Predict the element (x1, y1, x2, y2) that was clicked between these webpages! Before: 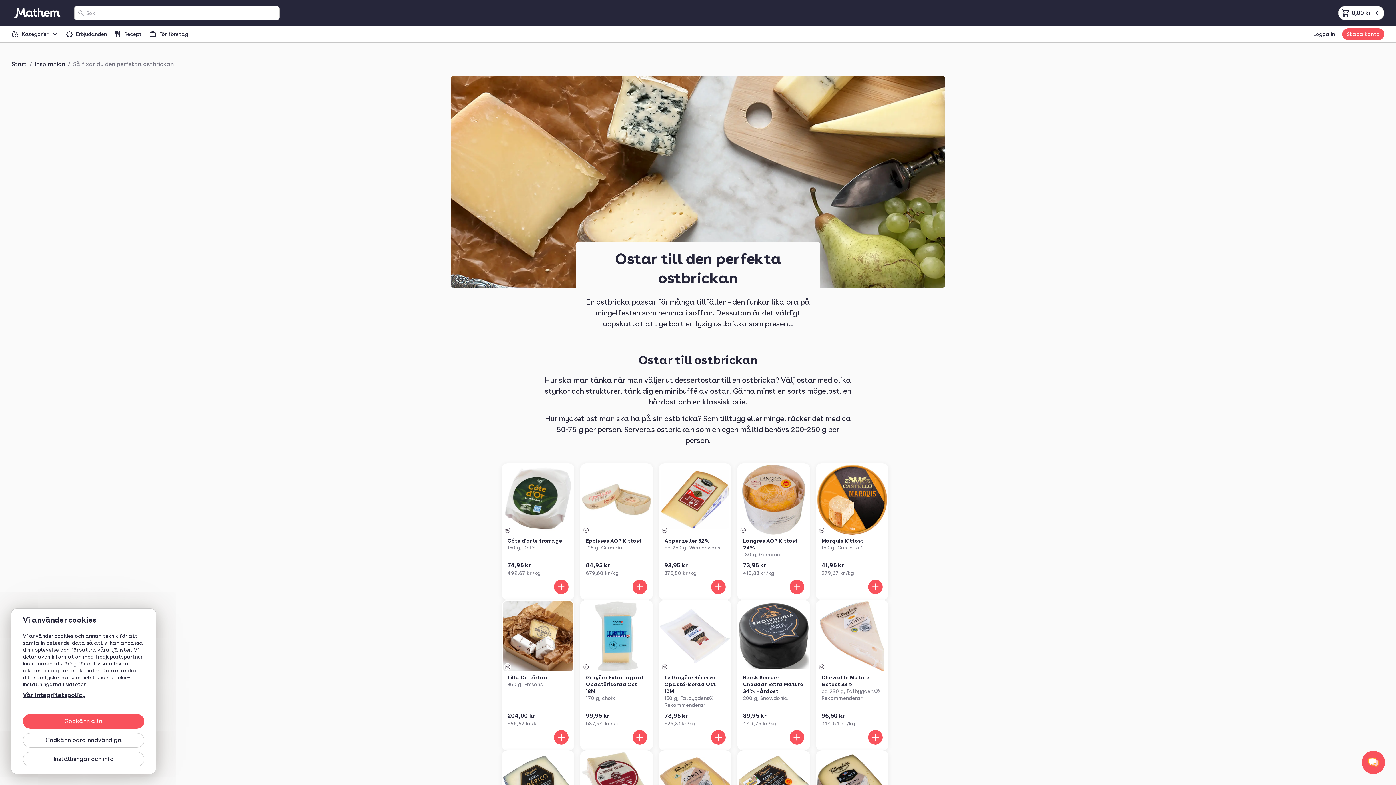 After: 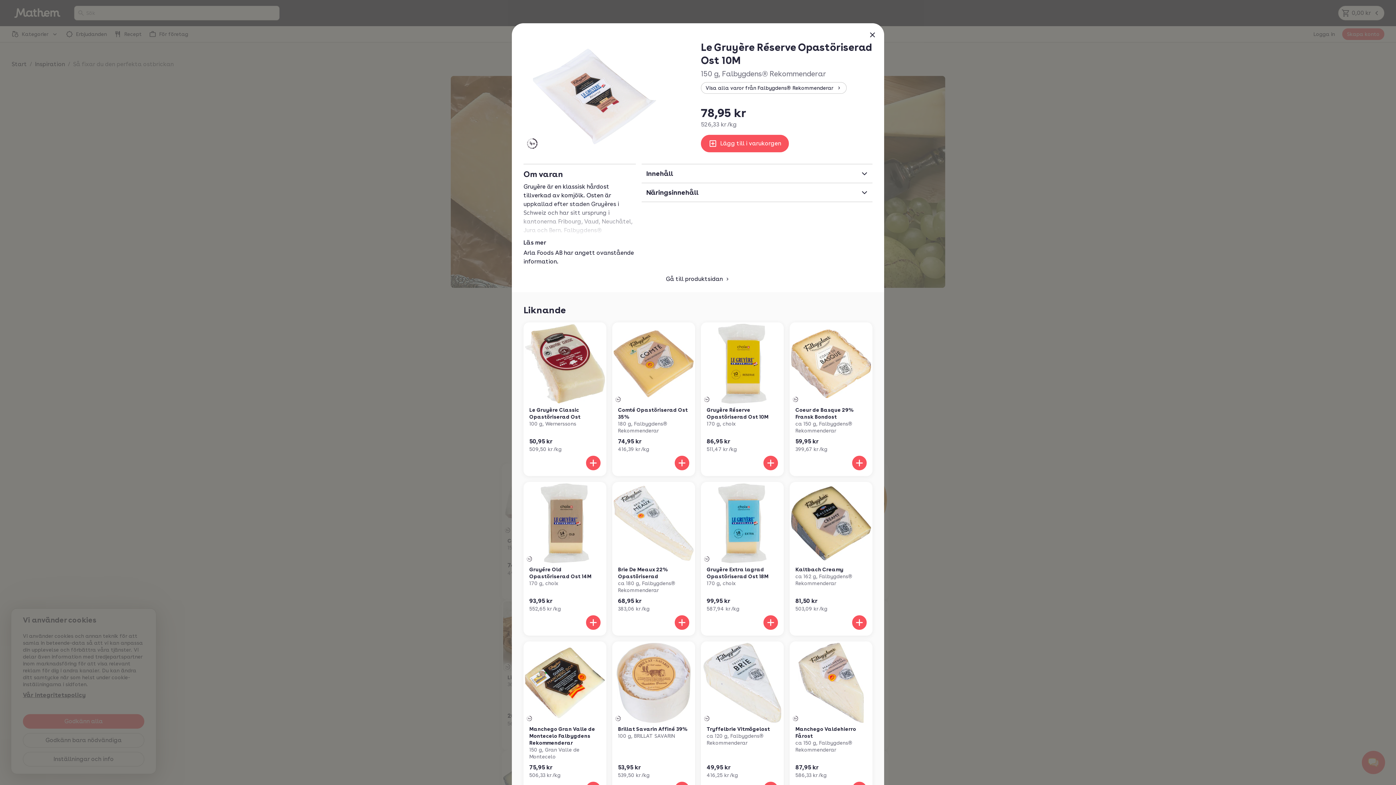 Action: bbox: (664, 674, 725, 695) label: Le Gruyère Réserve Opastöriserad Ost 10M